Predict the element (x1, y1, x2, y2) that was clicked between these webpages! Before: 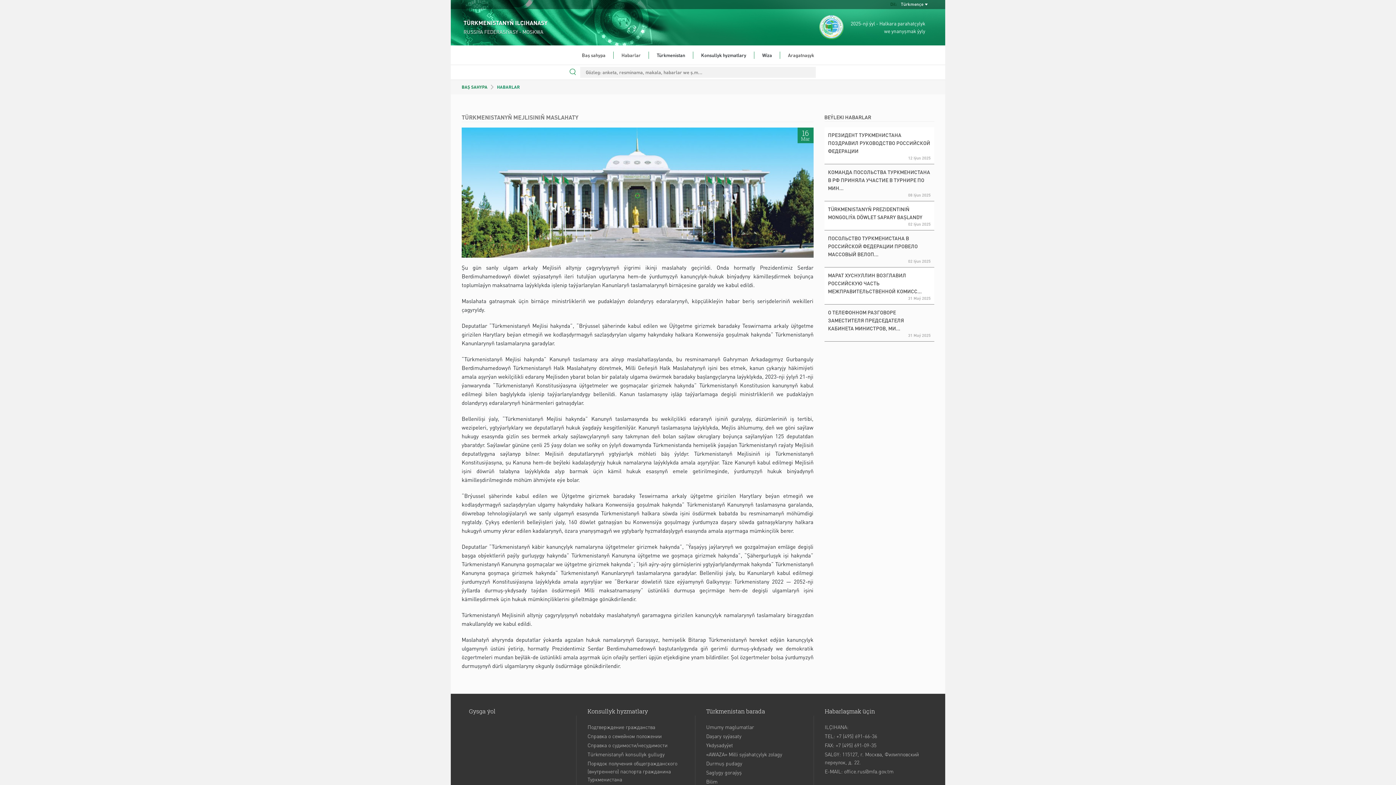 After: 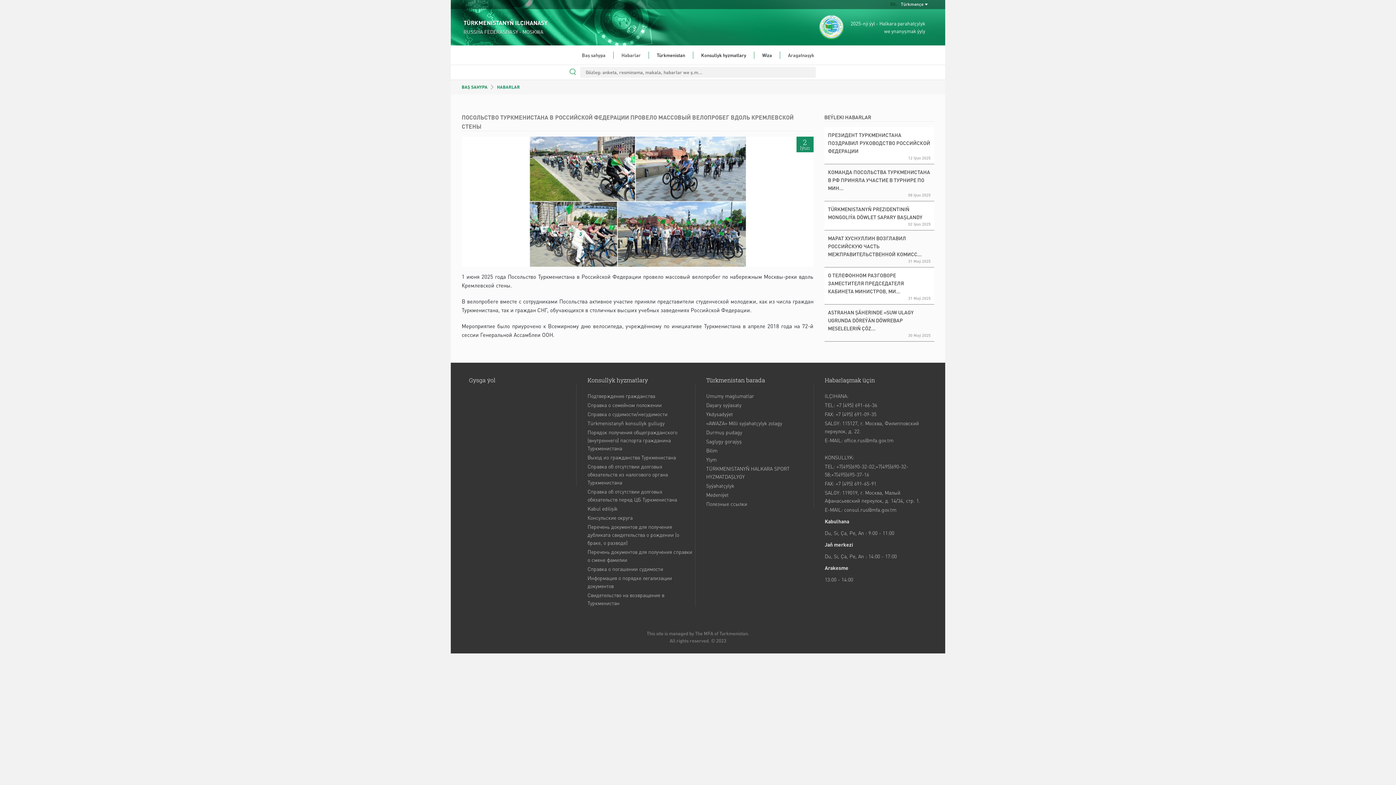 Action: label: ПОСОЛЬСТВО ТУРКМЕНИСТАНА В РОССИЙСКОЙ ФЕДЕРАЦИИ ПРОВЕЛО МАССОВЫЙ ВЕЛОП... bbox: (828, 234, 918, 257)